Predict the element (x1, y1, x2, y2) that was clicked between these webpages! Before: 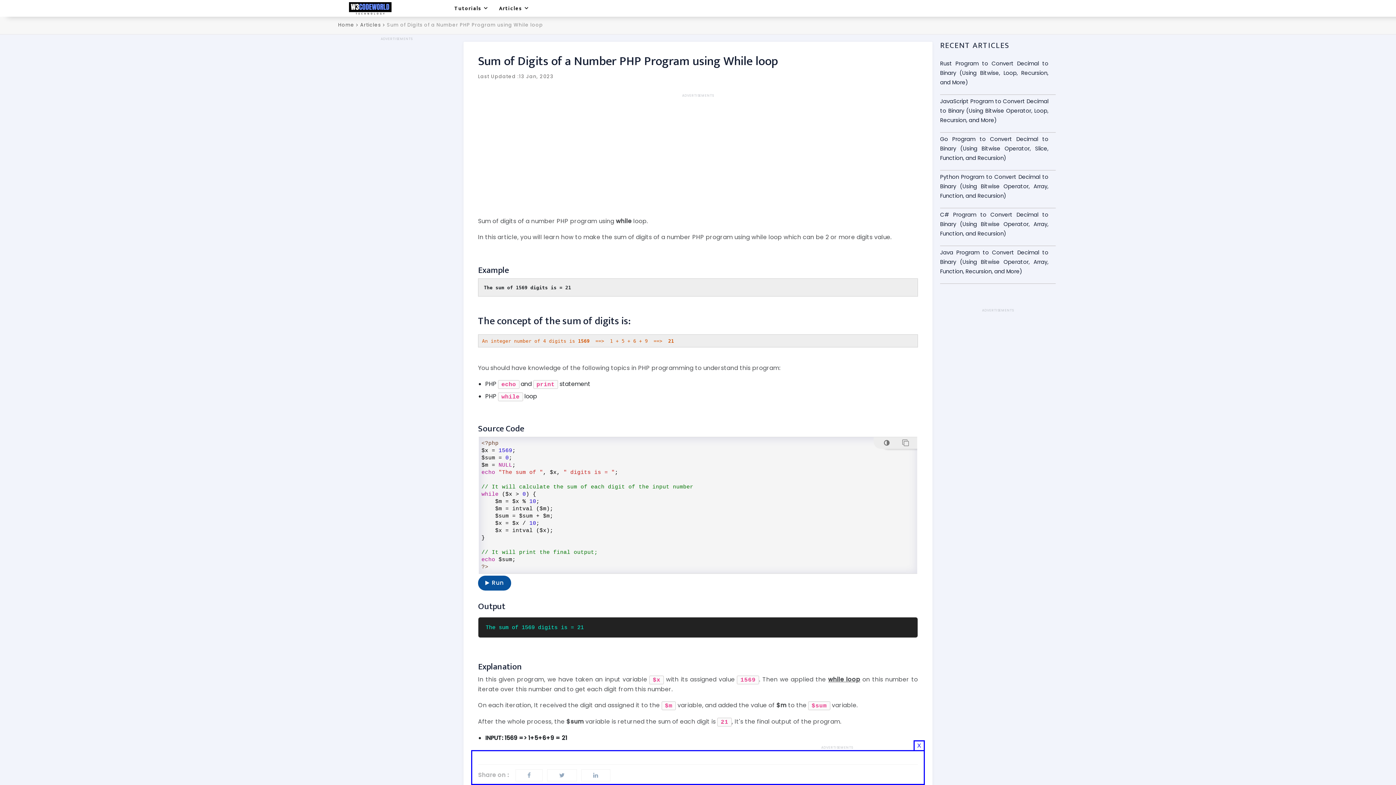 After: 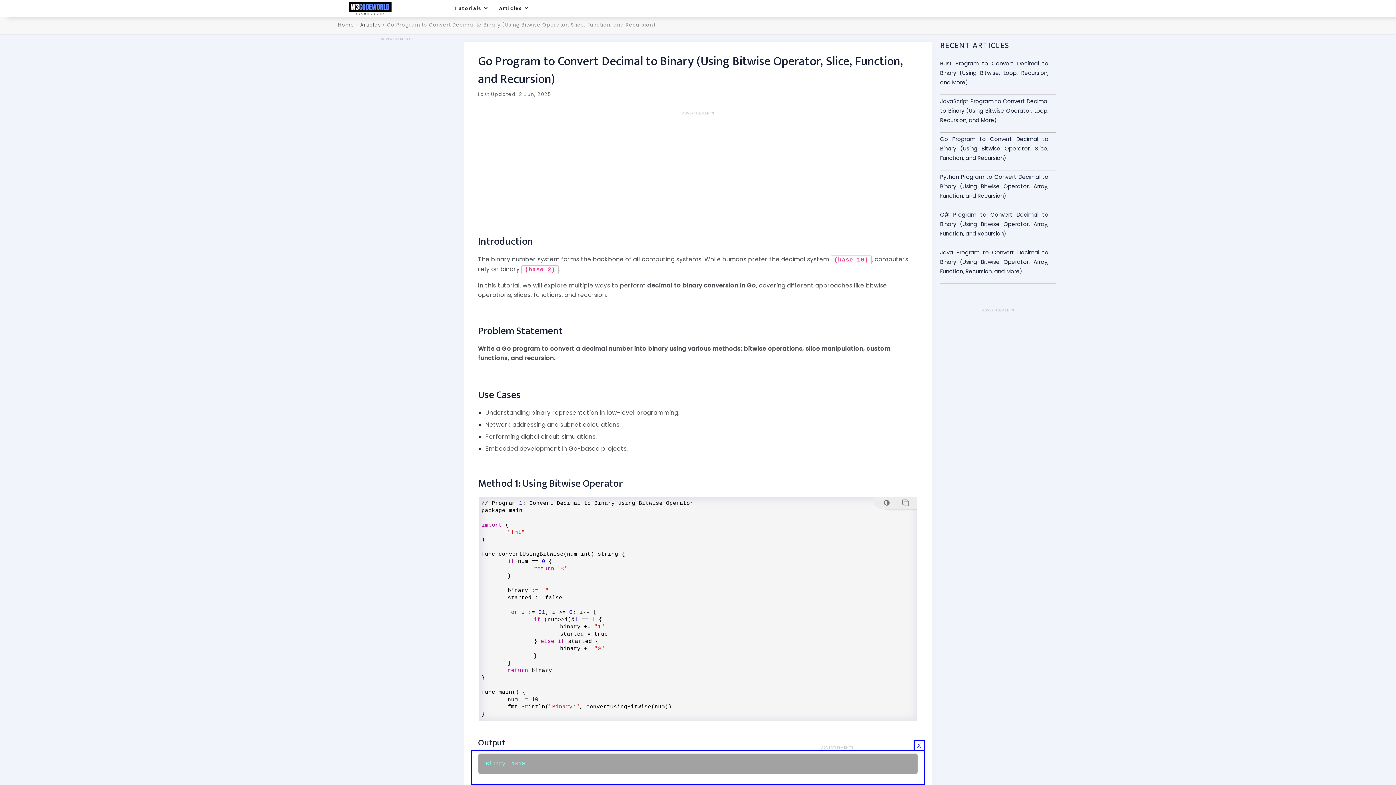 Action: label: Go Program to Convert Decimal to Binary (Using Bitwise Operator, Slice, Function, and Recursion) bbox: (940, 132, 1056, 170)